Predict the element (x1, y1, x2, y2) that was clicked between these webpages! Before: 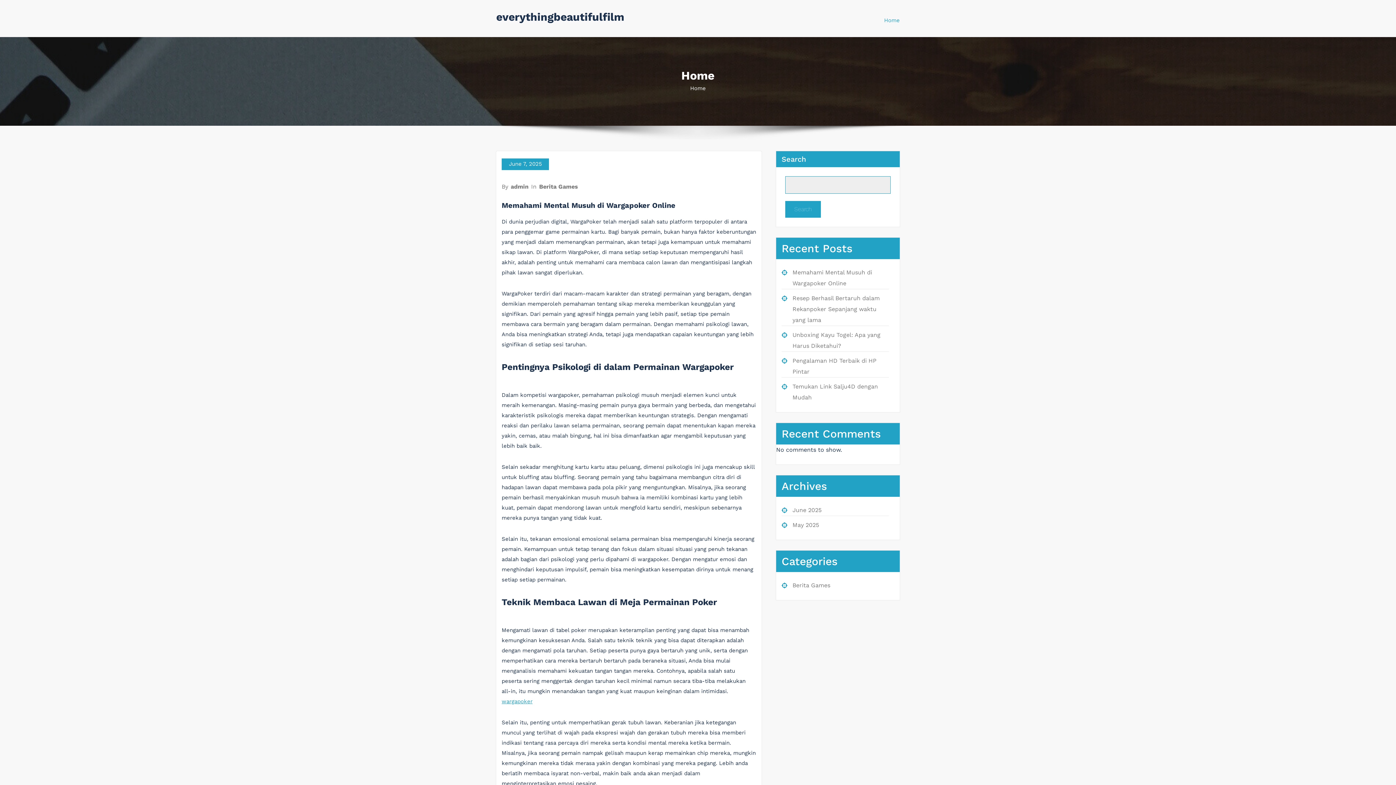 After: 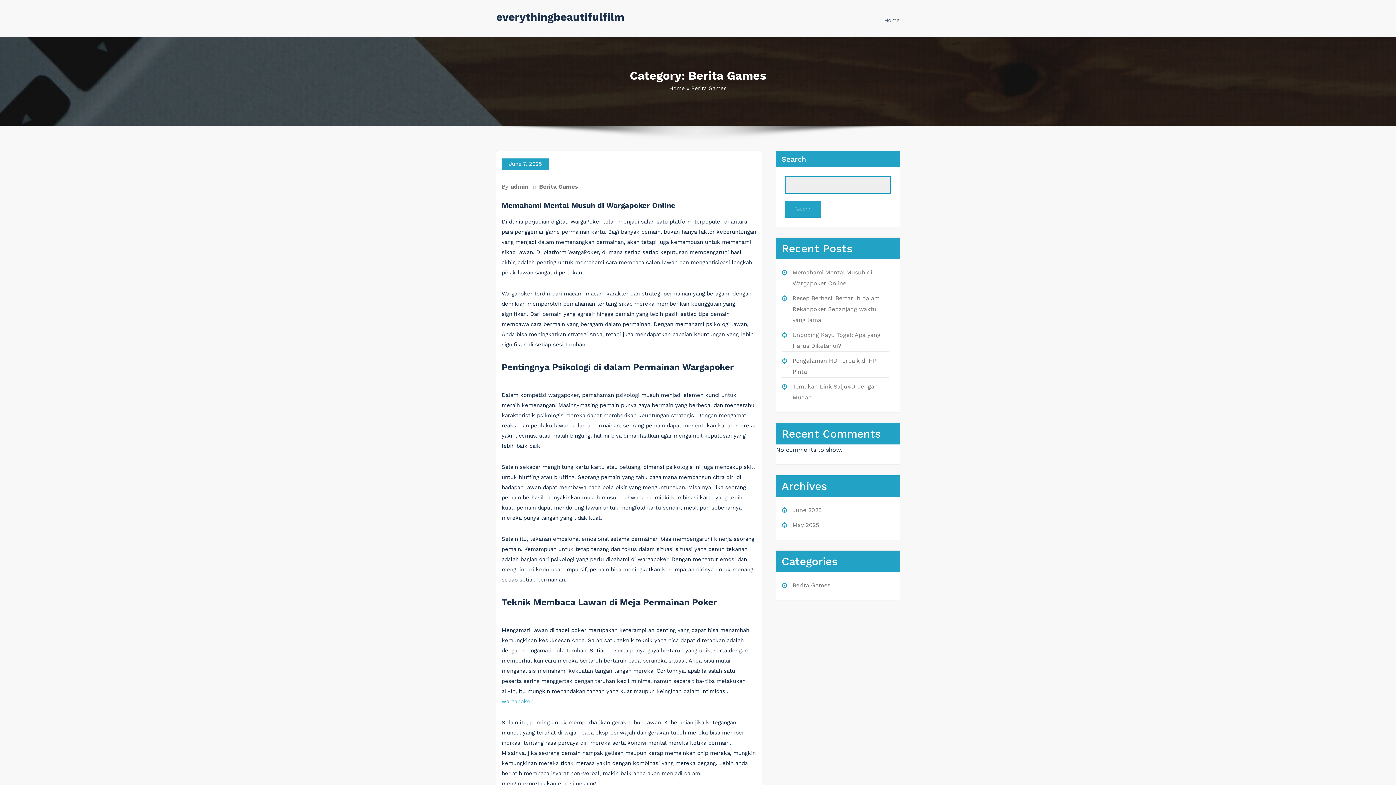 Action: bbox: (538, 183, 578, 190) label: Berita Games